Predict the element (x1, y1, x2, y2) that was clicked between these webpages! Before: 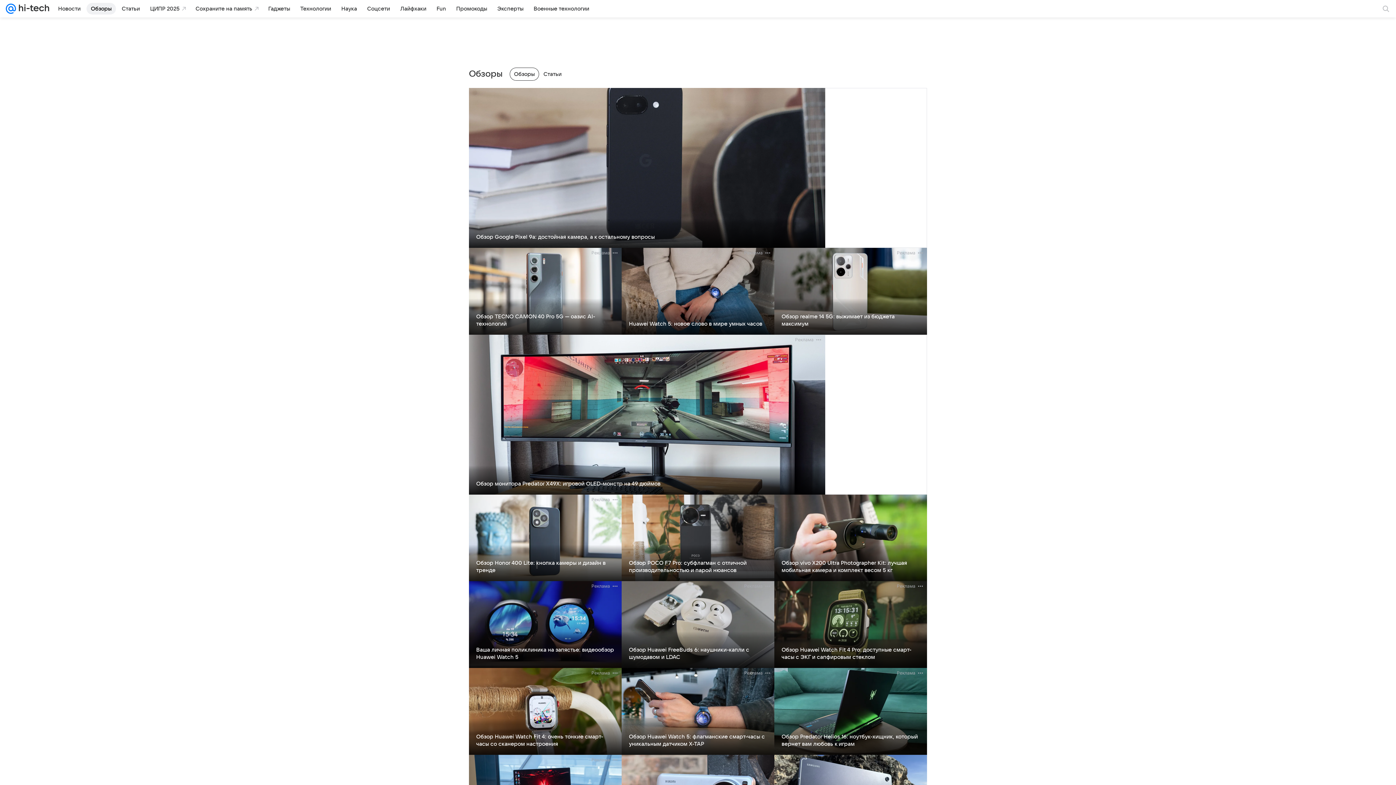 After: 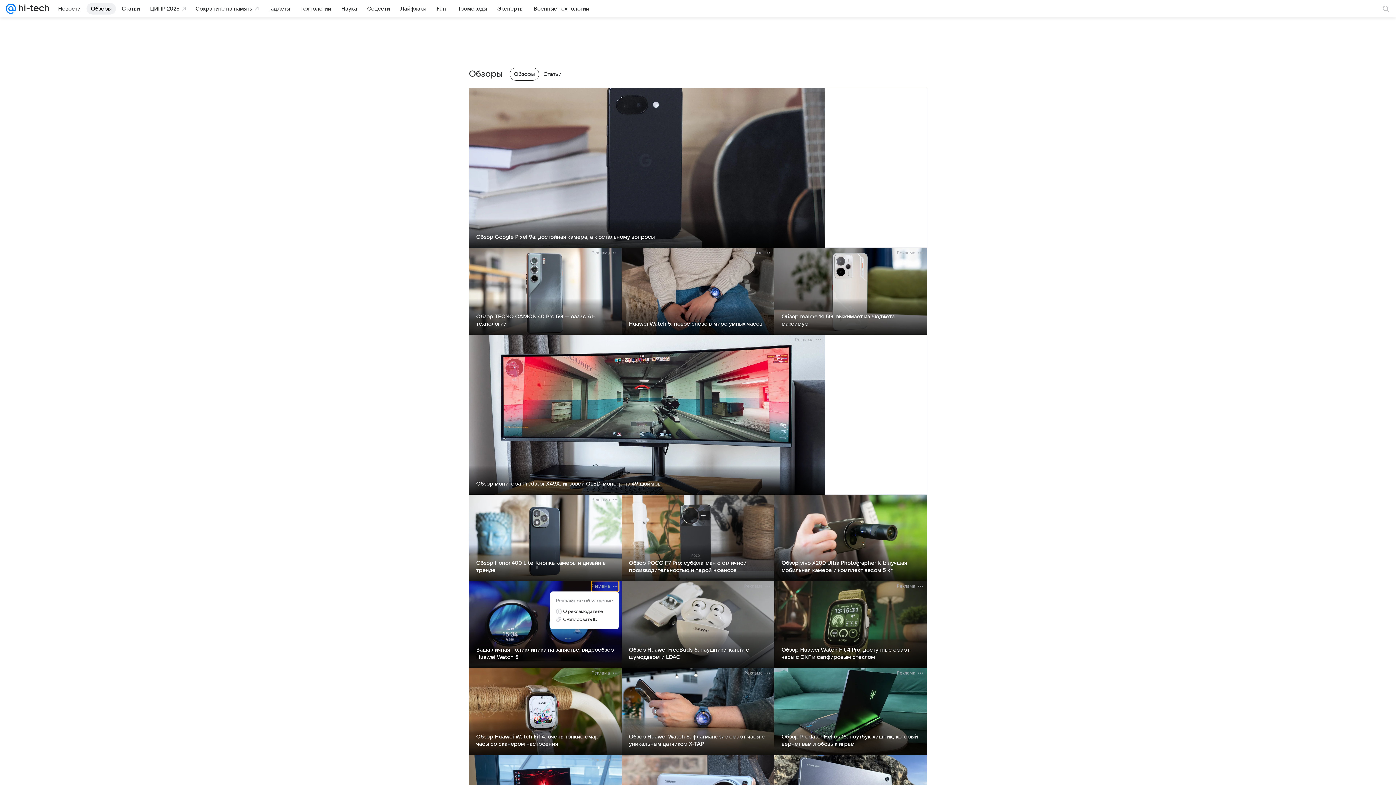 Action: label: Реклама bbox: (591, 581, 618, 591)